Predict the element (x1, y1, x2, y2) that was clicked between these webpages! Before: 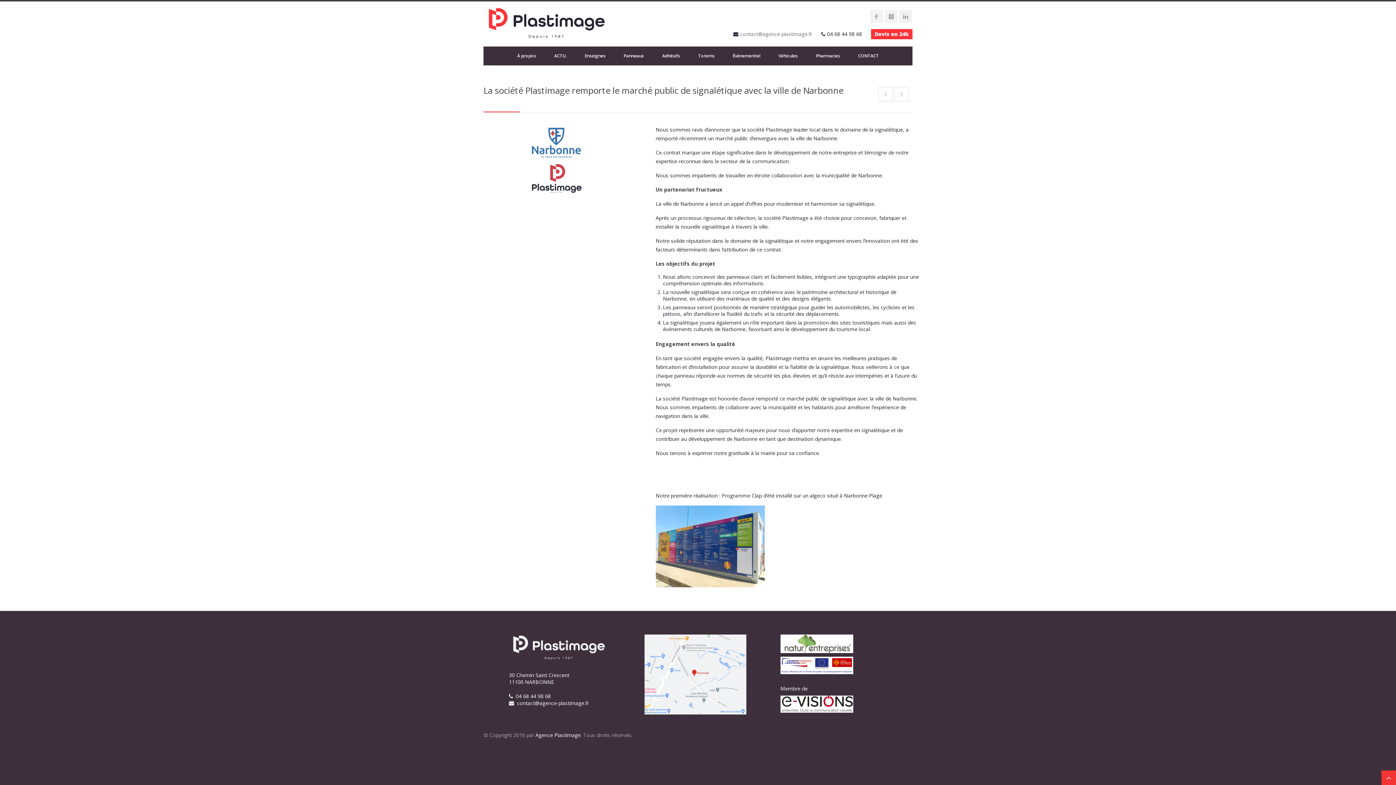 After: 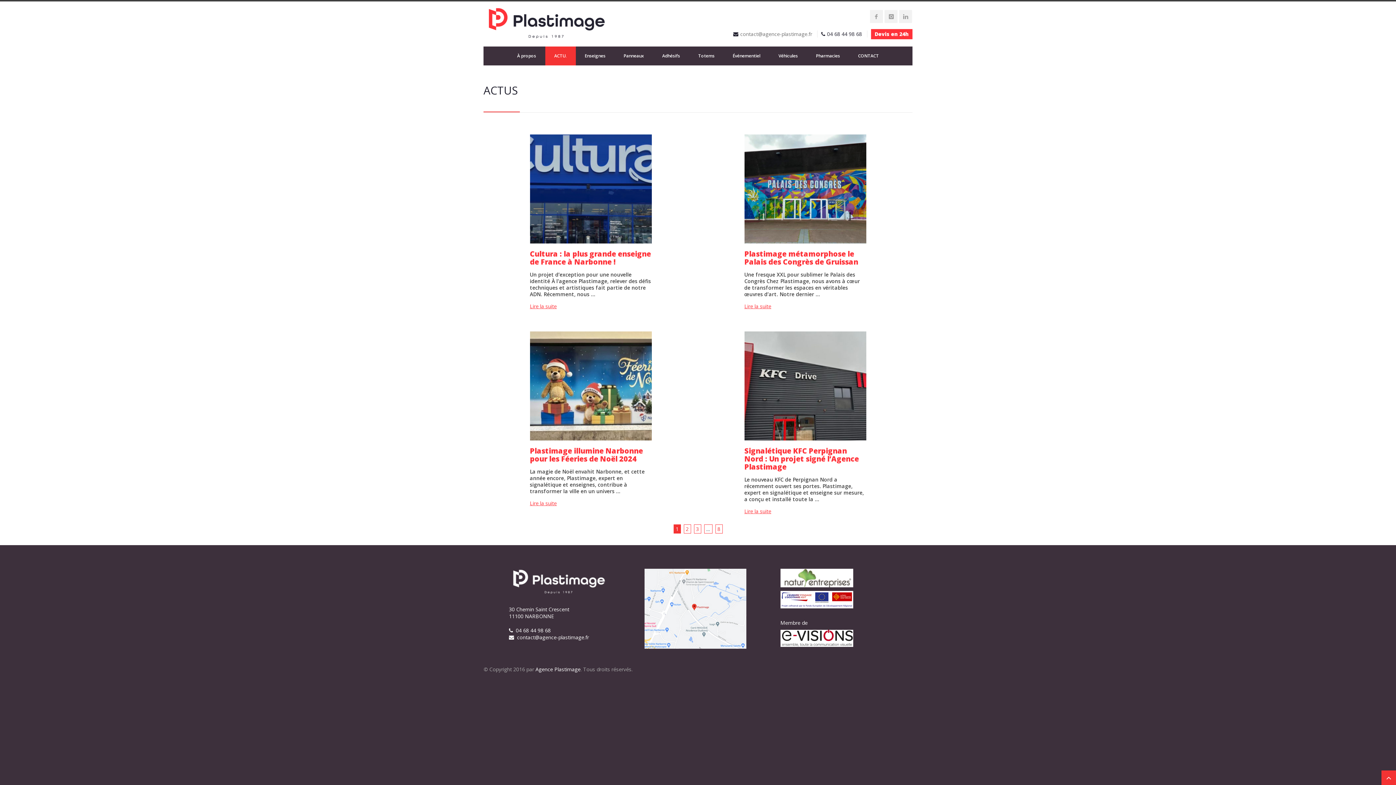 Action: label: ACTU. bbox: (545, 46, 575, 65)